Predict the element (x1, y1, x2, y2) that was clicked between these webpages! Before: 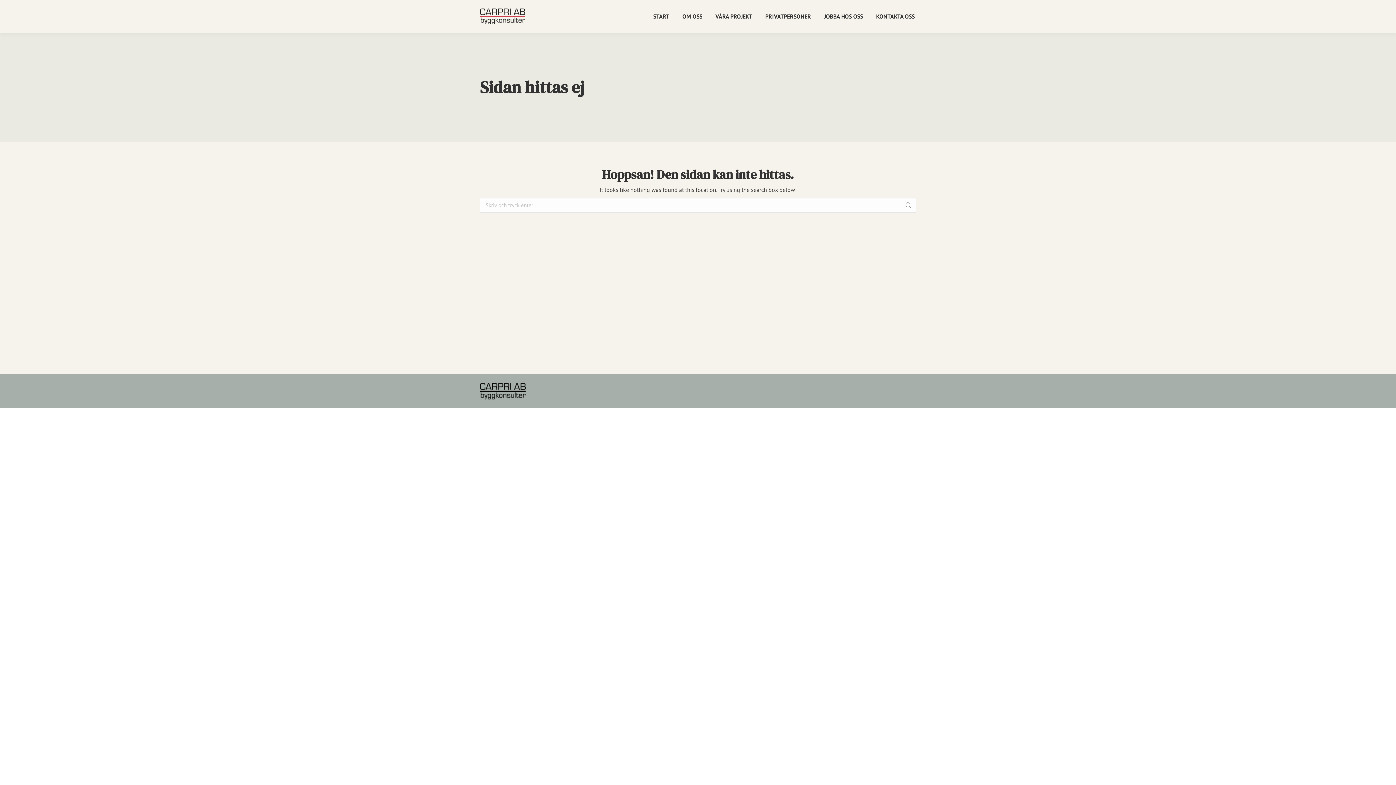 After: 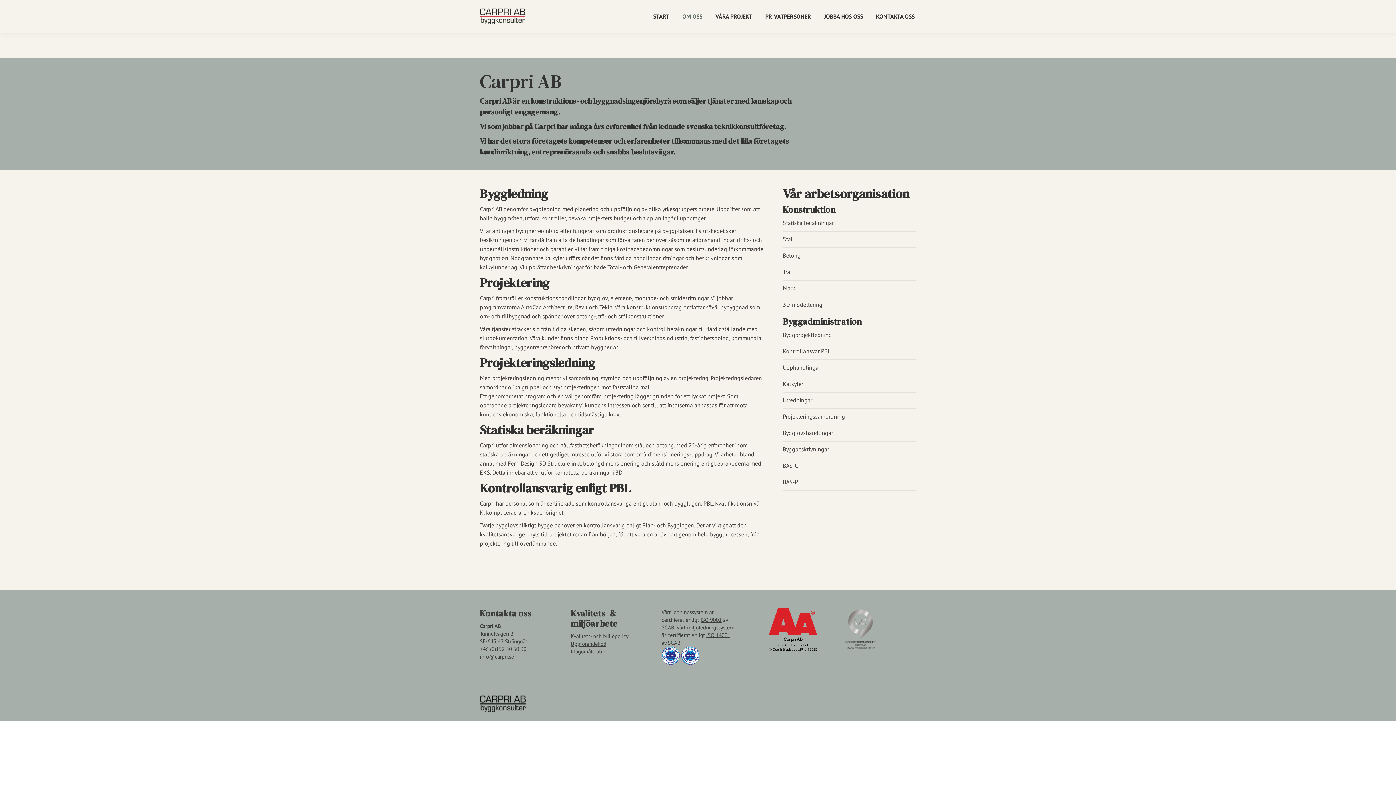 Action: bbox: (681, 6, 704, 26) label: OM OSS